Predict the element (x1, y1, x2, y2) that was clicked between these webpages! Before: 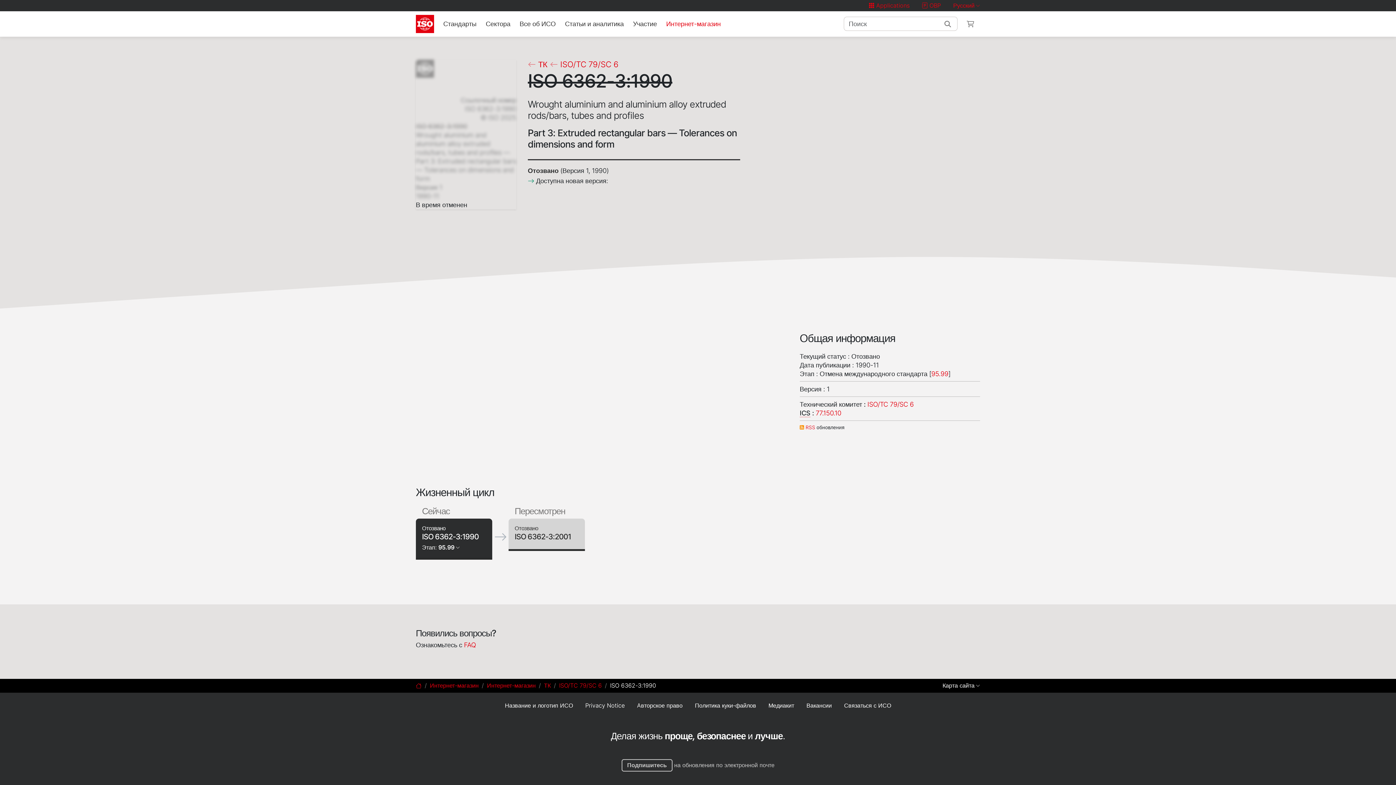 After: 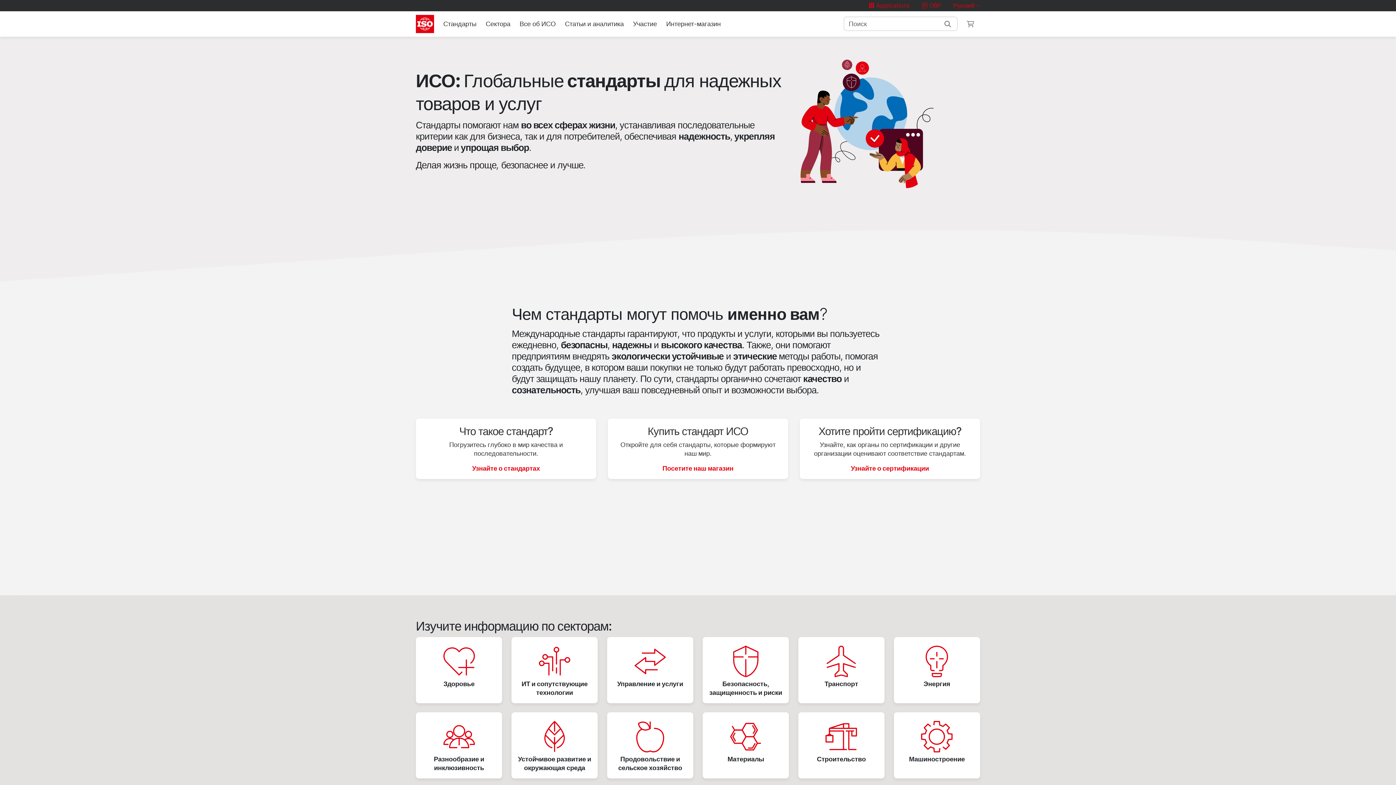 Action: bbox: (415, 14, 434, 33)